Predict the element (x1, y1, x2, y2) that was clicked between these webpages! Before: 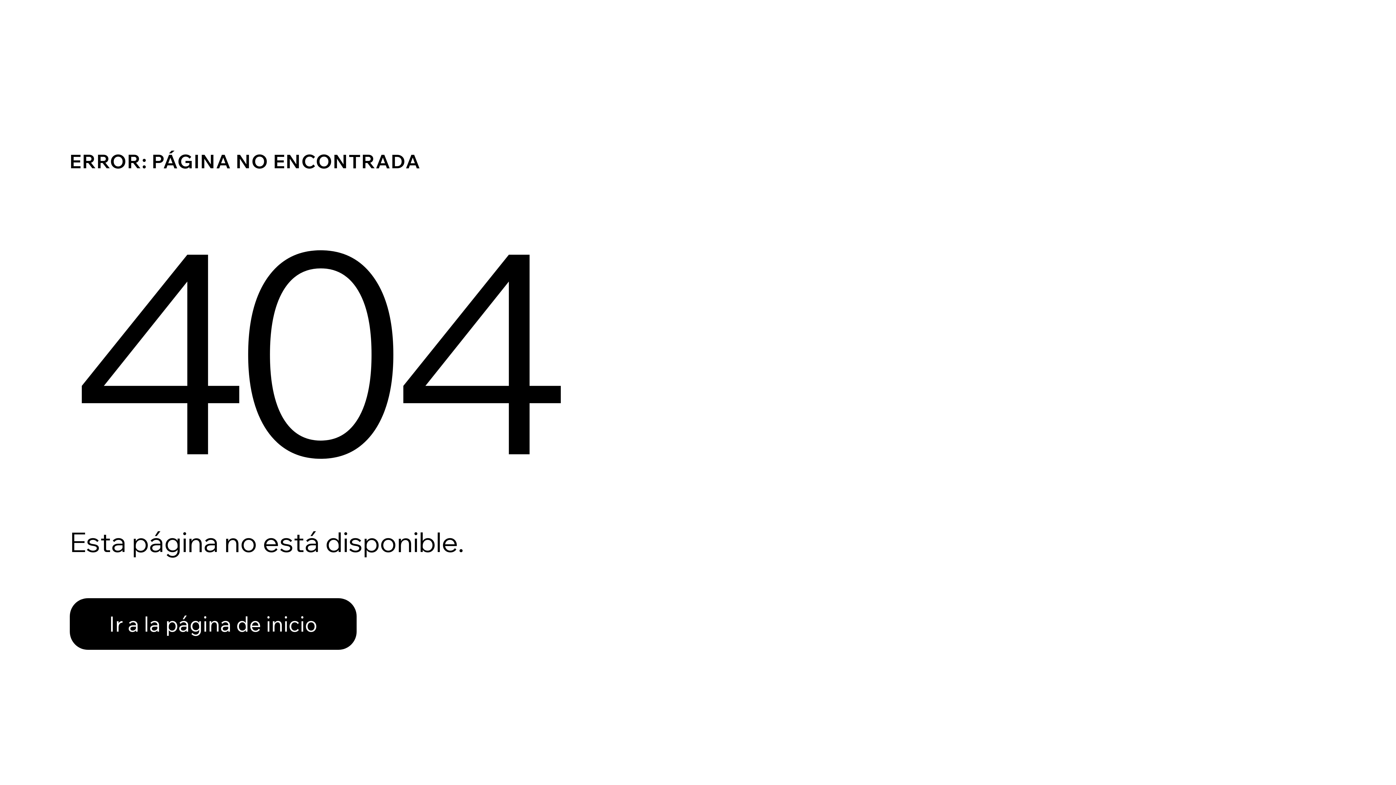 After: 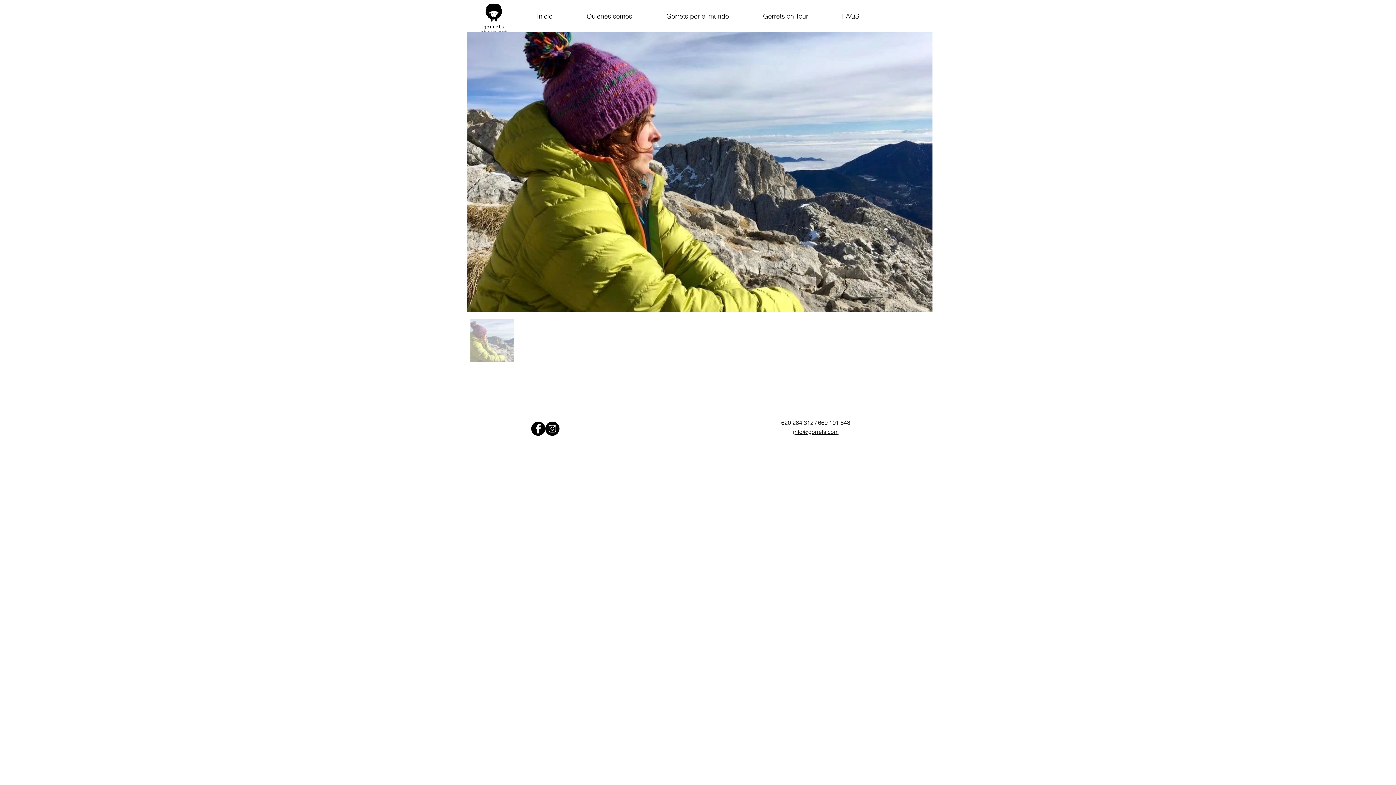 Action: bbox: (69, 598, 356, 650) label: Ir a la página de inicio